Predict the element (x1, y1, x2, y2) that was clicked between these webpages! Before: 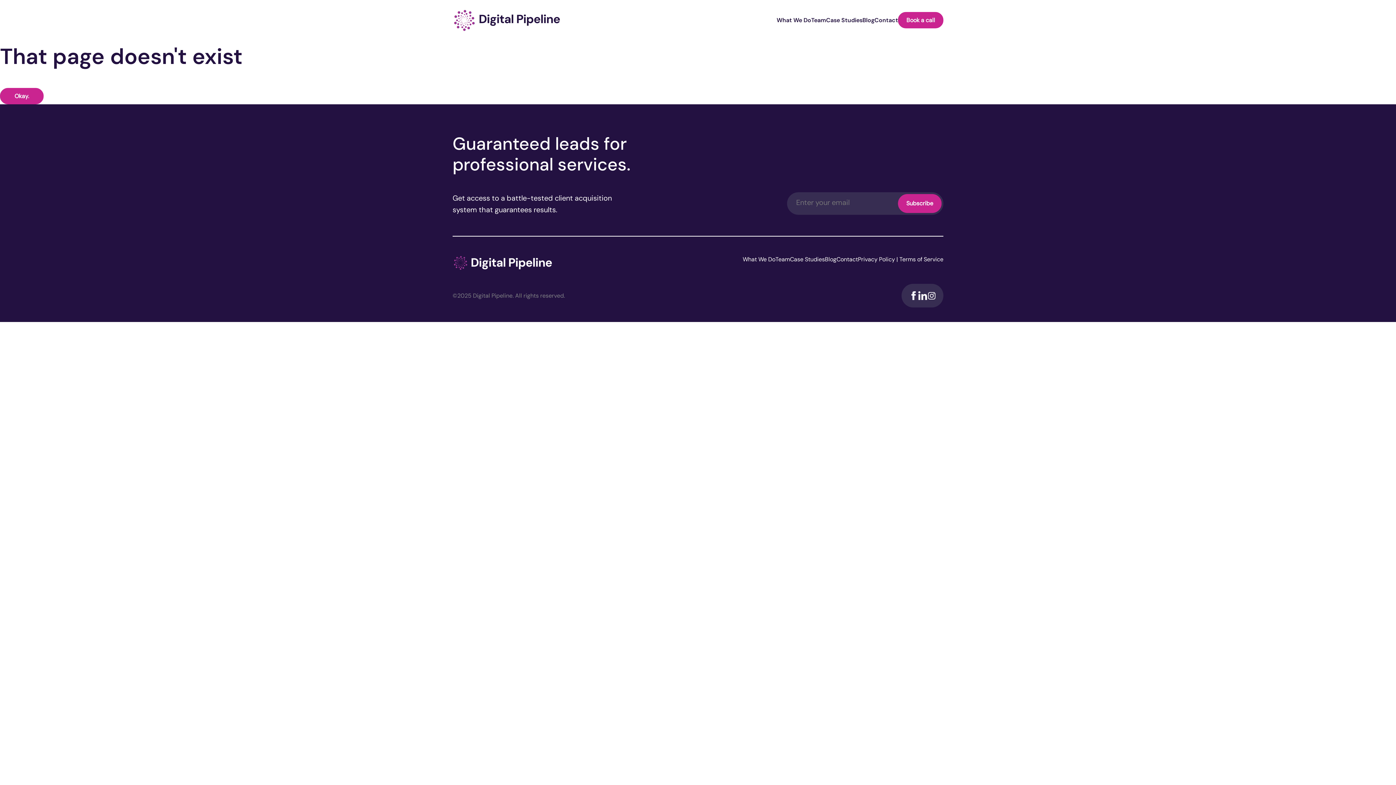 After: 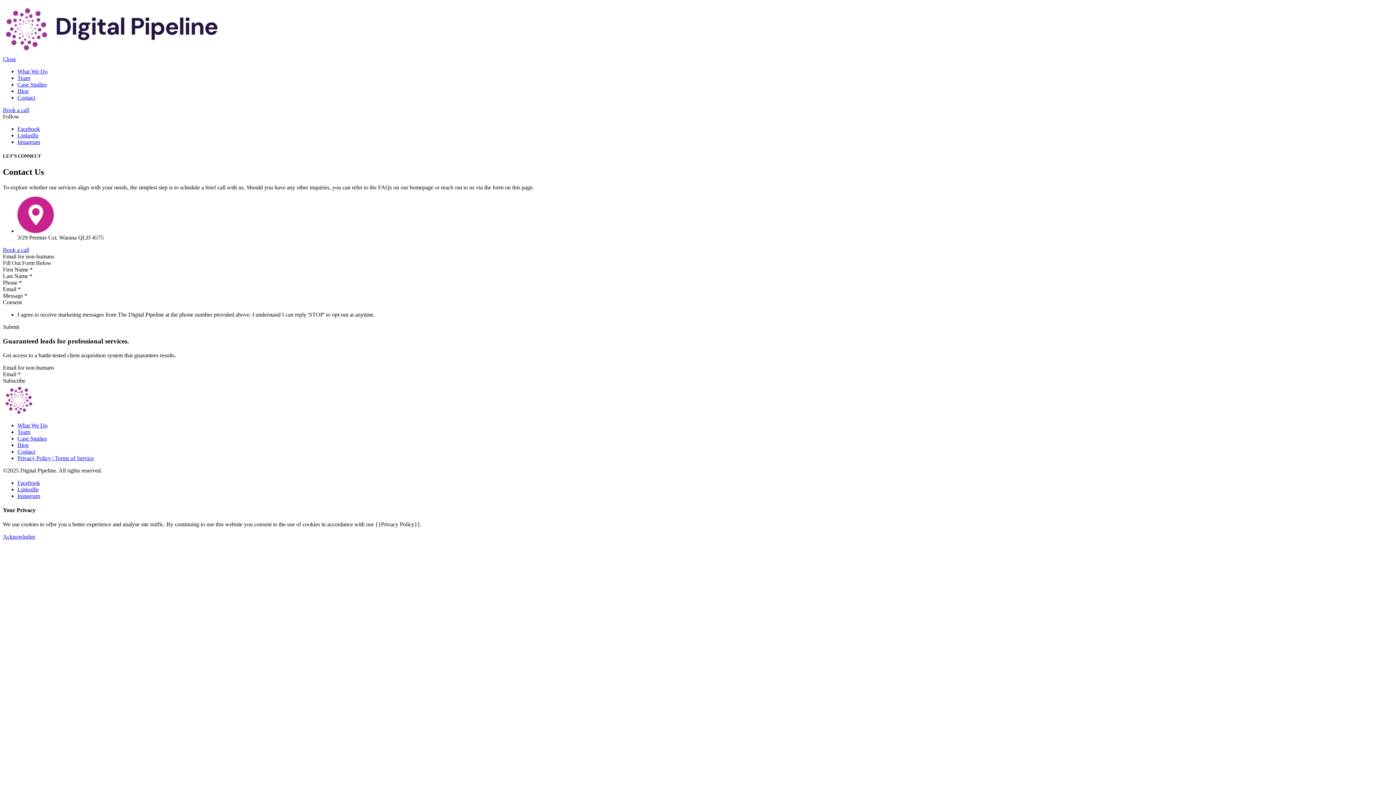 Action: bbox: (836, 255, 858, 263) label: Contact